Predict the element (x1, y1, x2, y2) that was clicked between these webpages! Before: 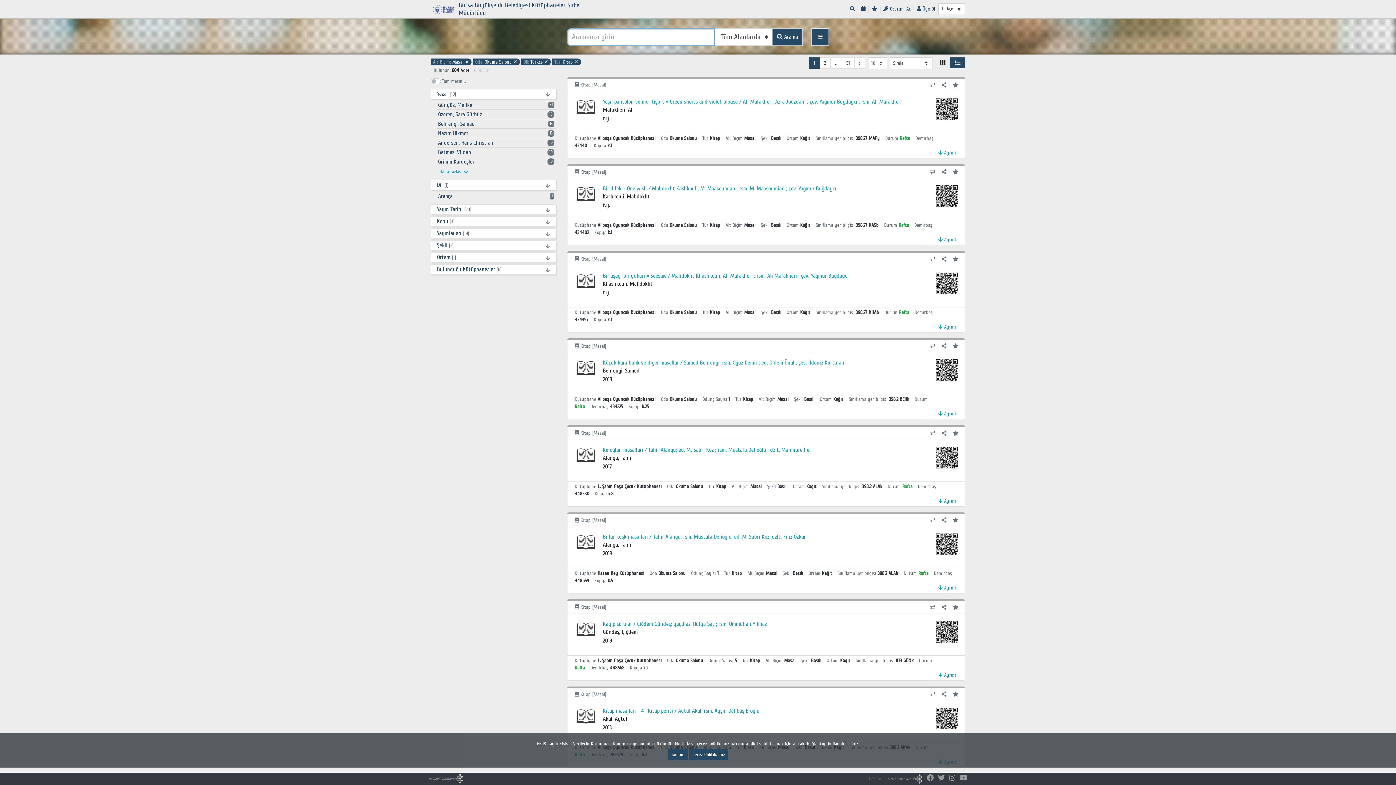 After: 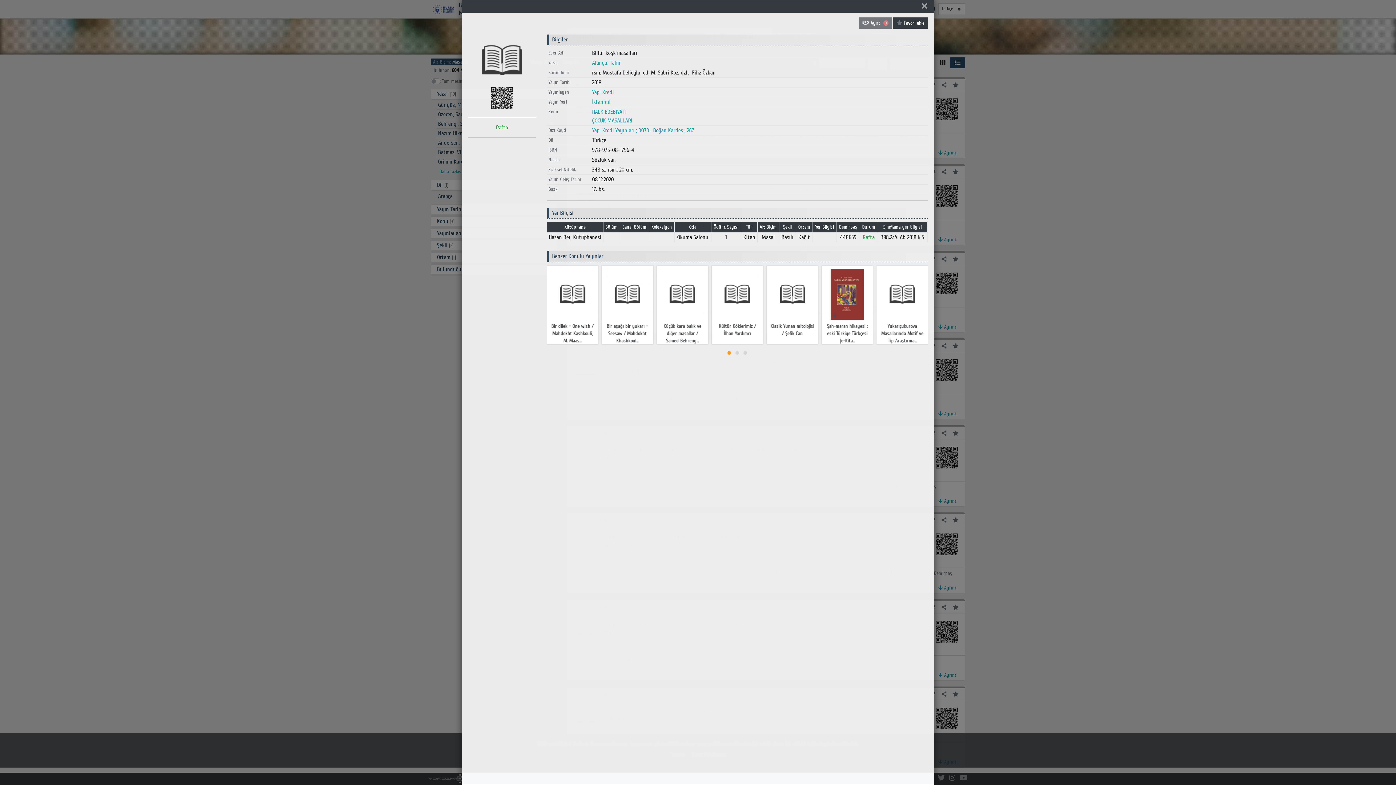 Action: bbox: (574, 533, 597, 551)